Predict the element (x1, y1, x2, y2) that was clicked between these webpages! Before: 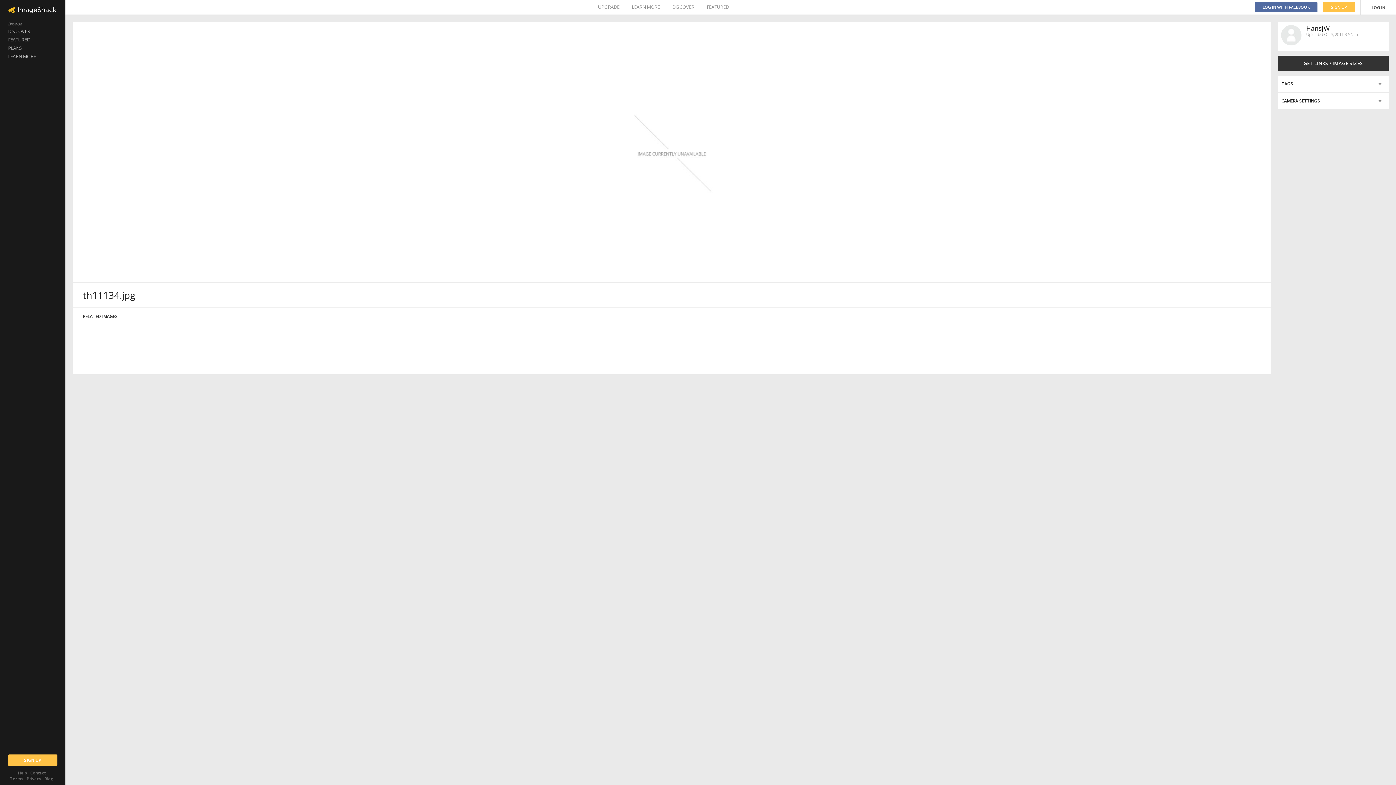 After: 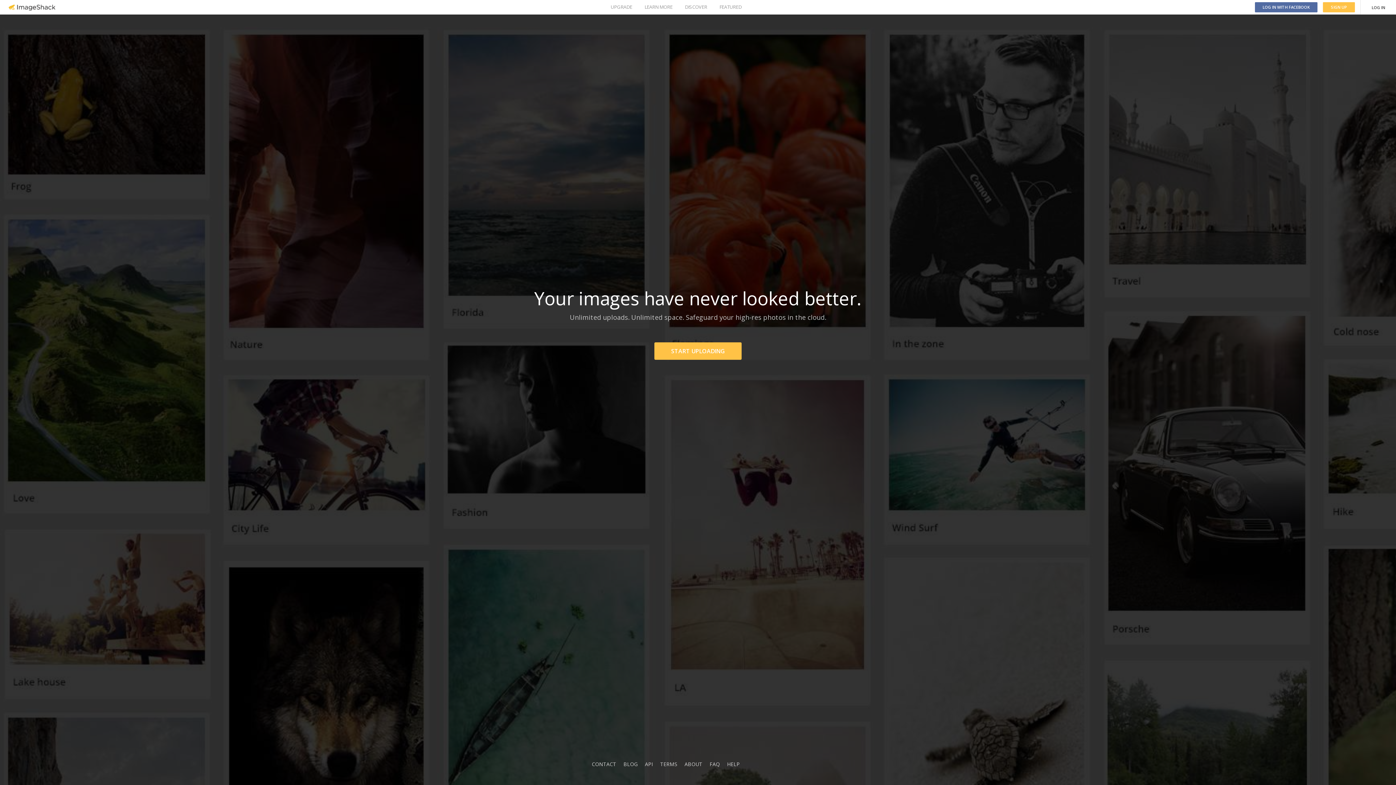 Action: bbox: (44, 776, 53, 781) label: Blog